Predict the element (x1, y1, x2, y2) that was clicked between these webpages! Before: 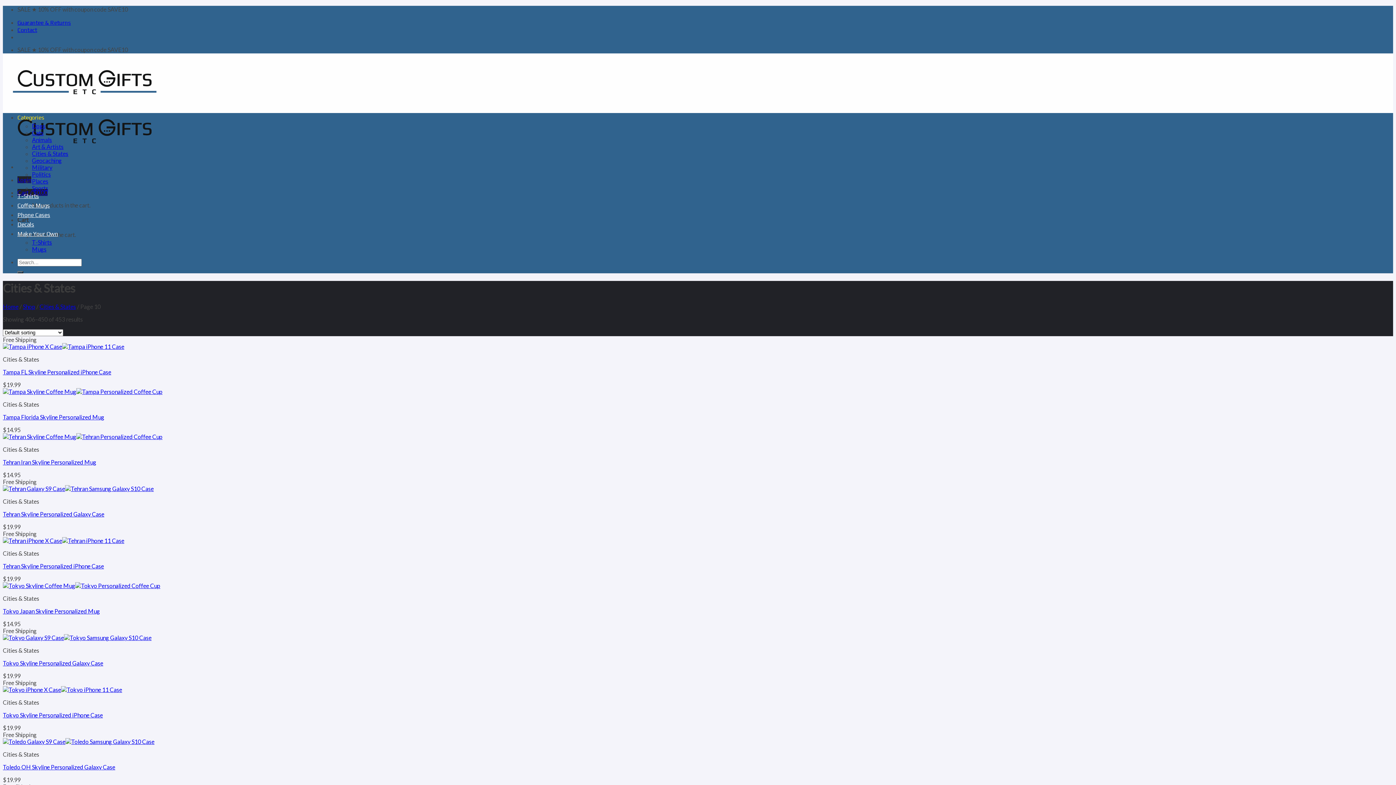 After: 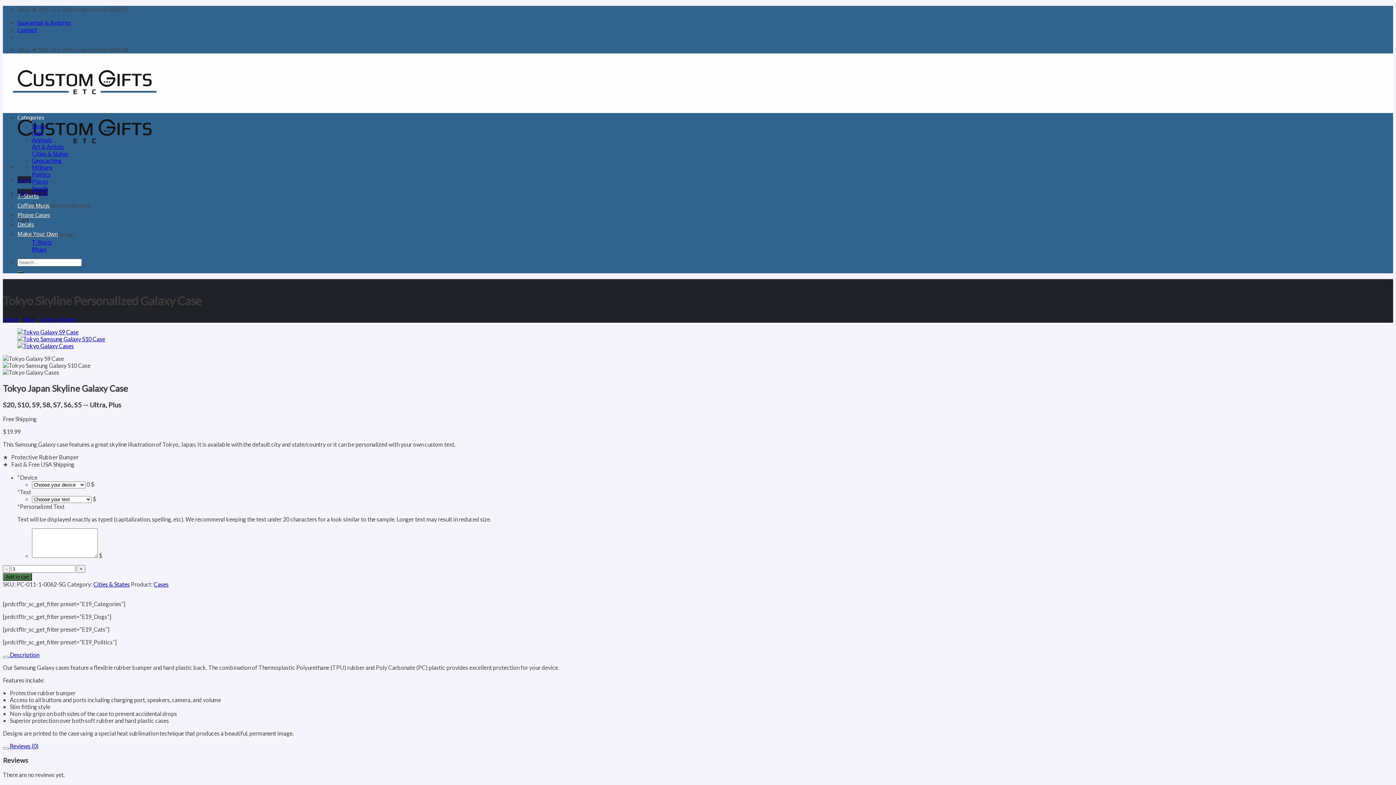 Action: bbox: (2, 634, 151, 641) label: Tokyo Skyline Personalized Galaxy Case